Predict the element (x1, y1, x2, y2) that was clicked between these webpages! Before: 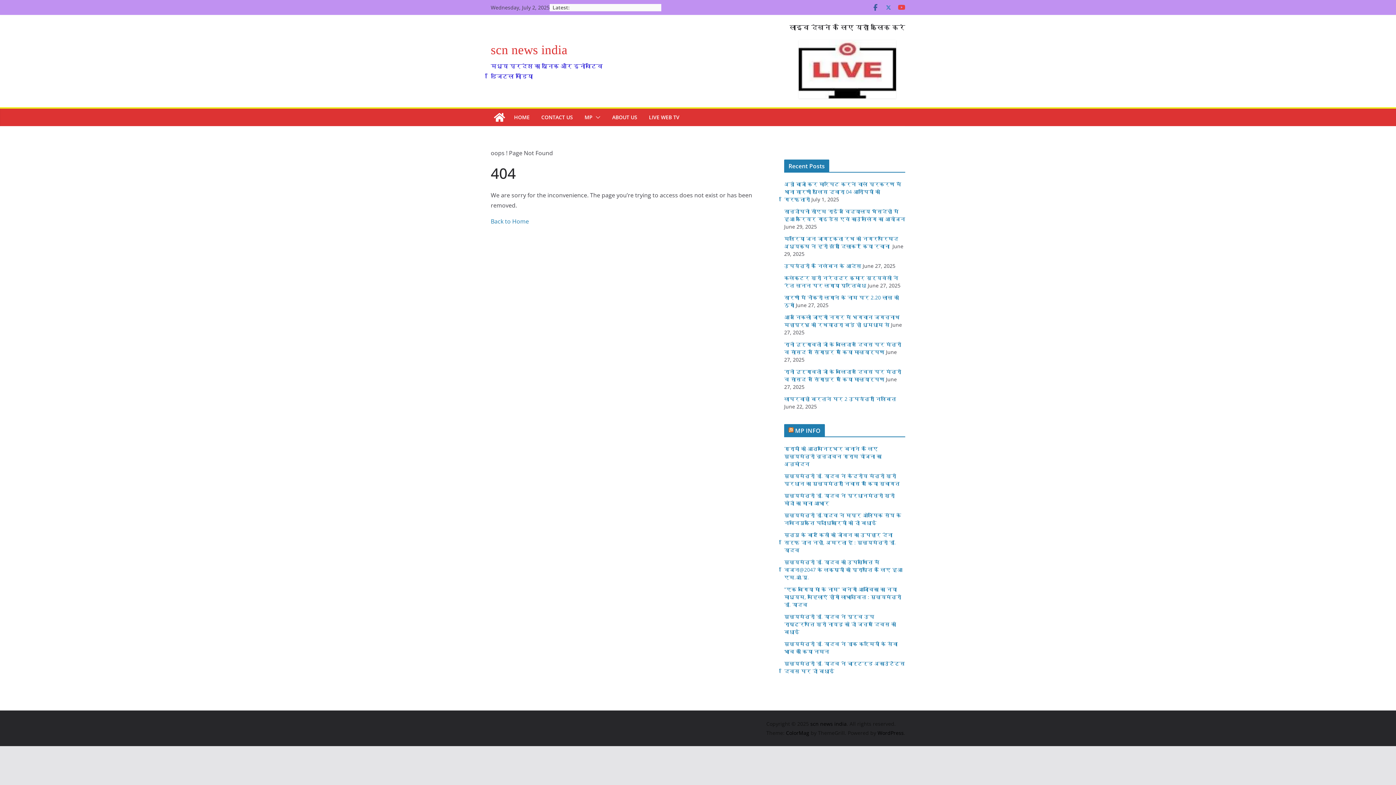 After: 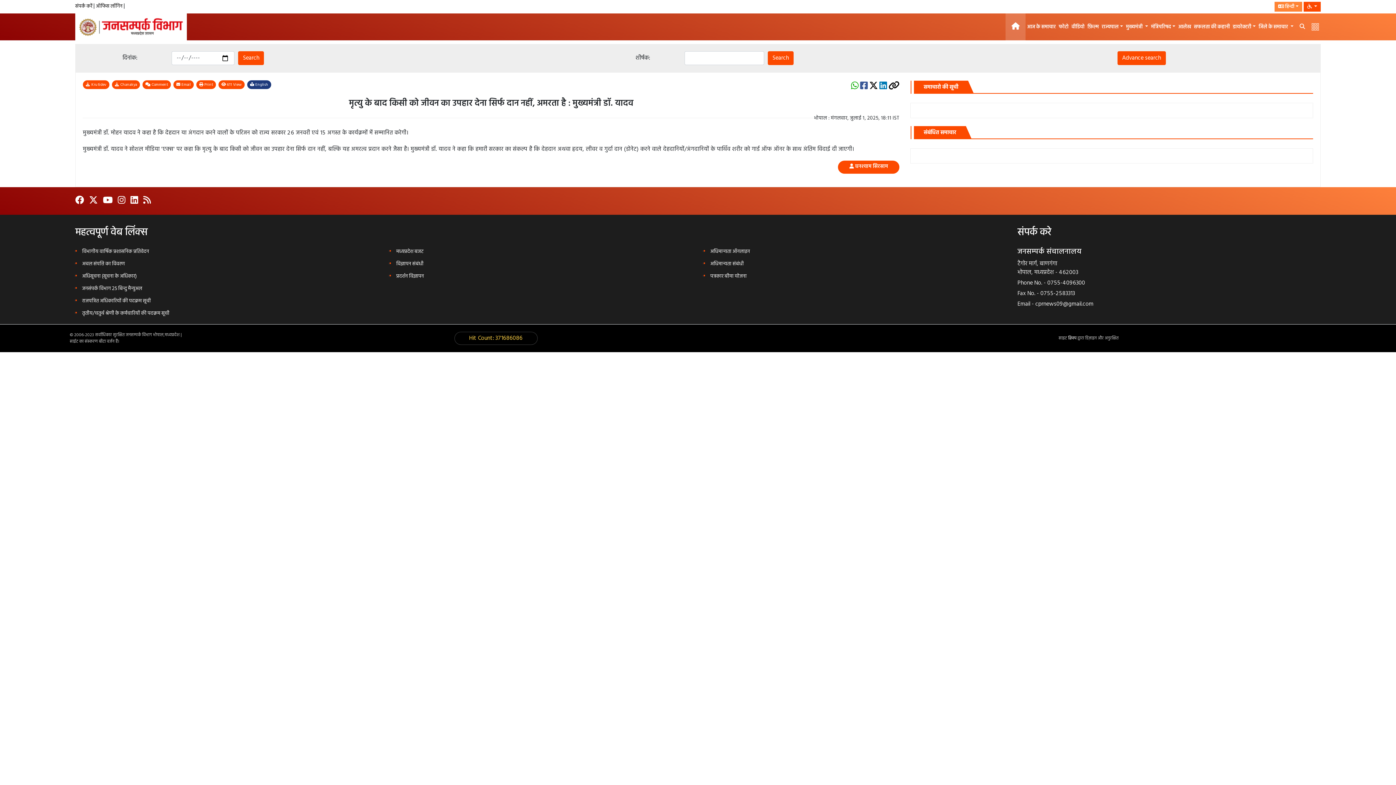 Action: label: मृत्यु के बाद किसी को जीवन का उपहार देना सिर्फ दान नहीं, अमरता है : मुख्यमंत्री डॉ. यादव bbox: (784, 531, 896, 553)